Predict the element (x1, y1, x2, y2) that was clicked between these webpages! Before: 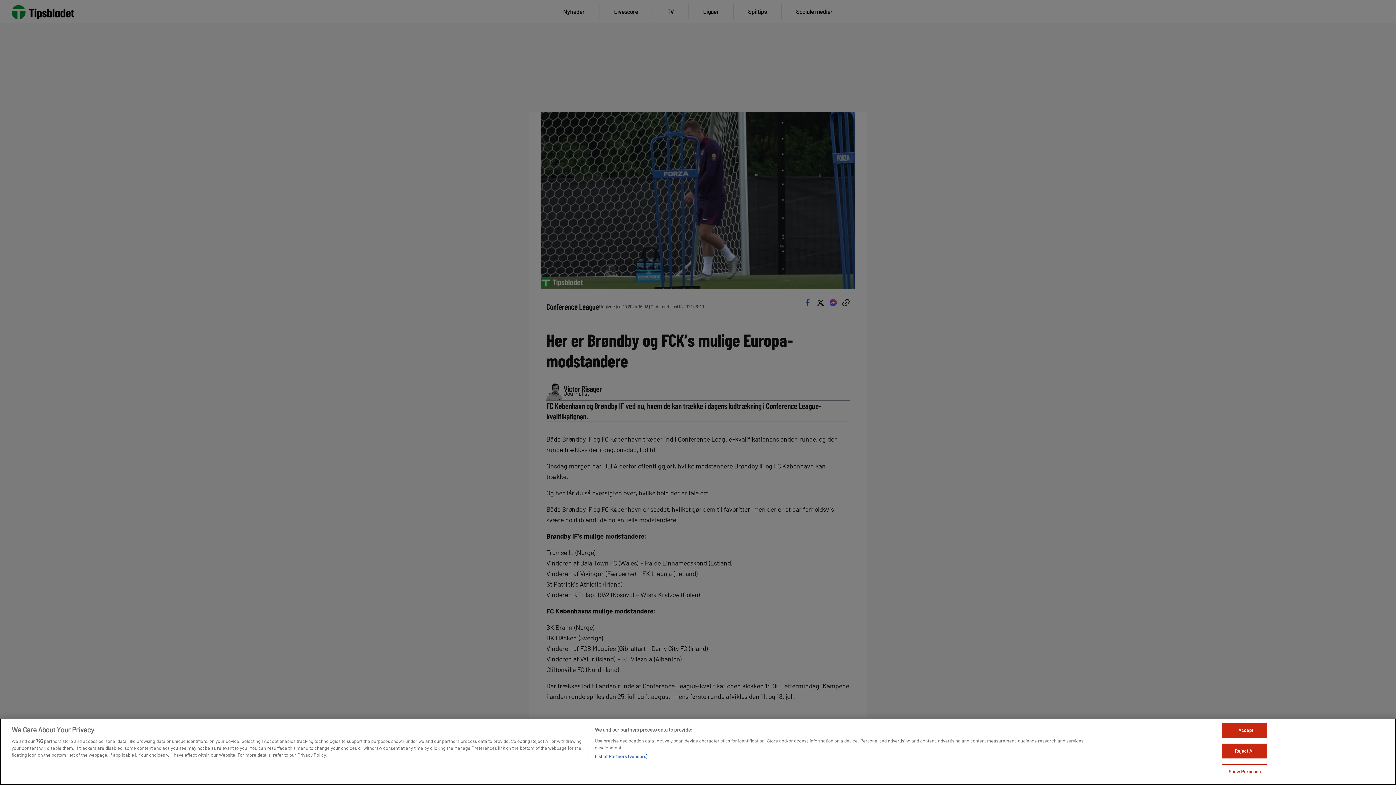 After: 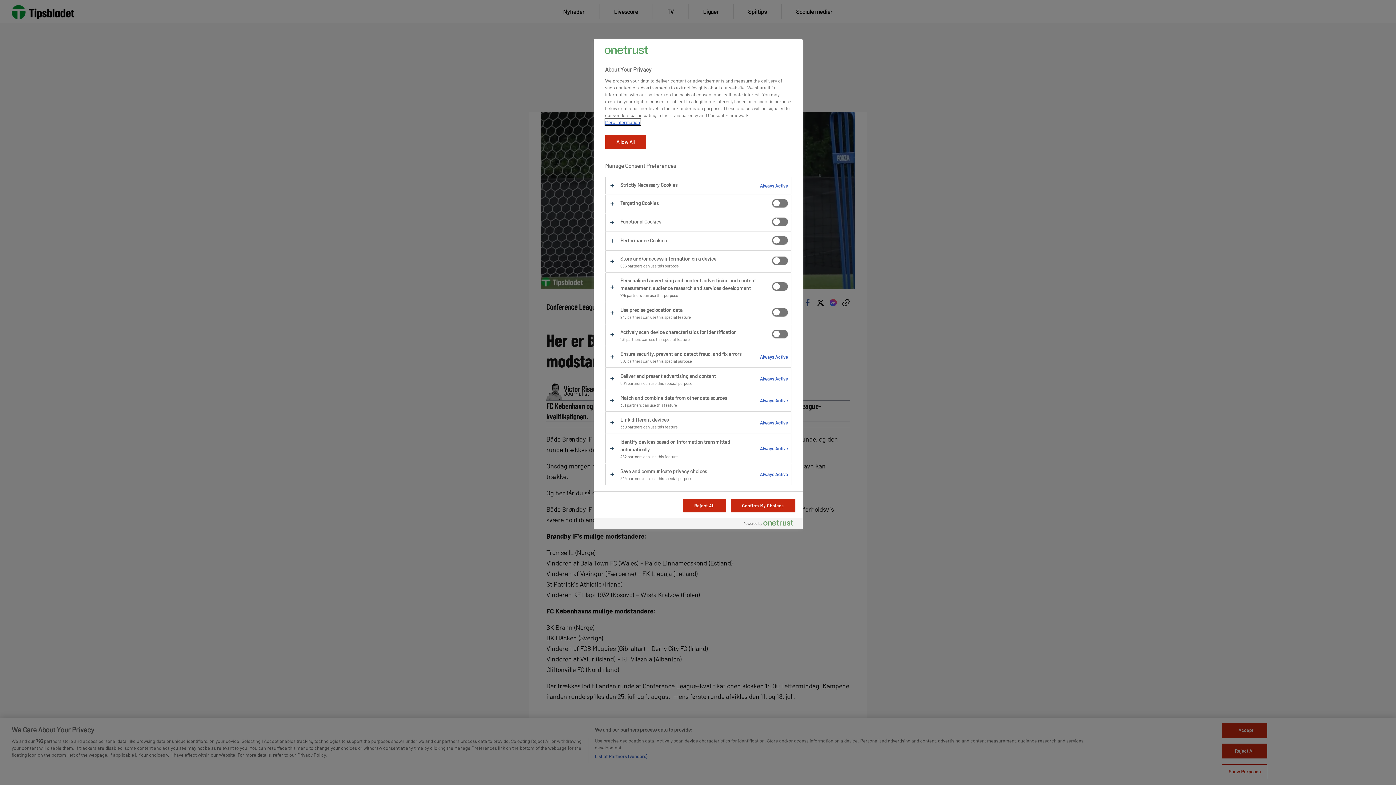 Action: bbox: (1222, 764, 1267, 779) label: Show Purposes